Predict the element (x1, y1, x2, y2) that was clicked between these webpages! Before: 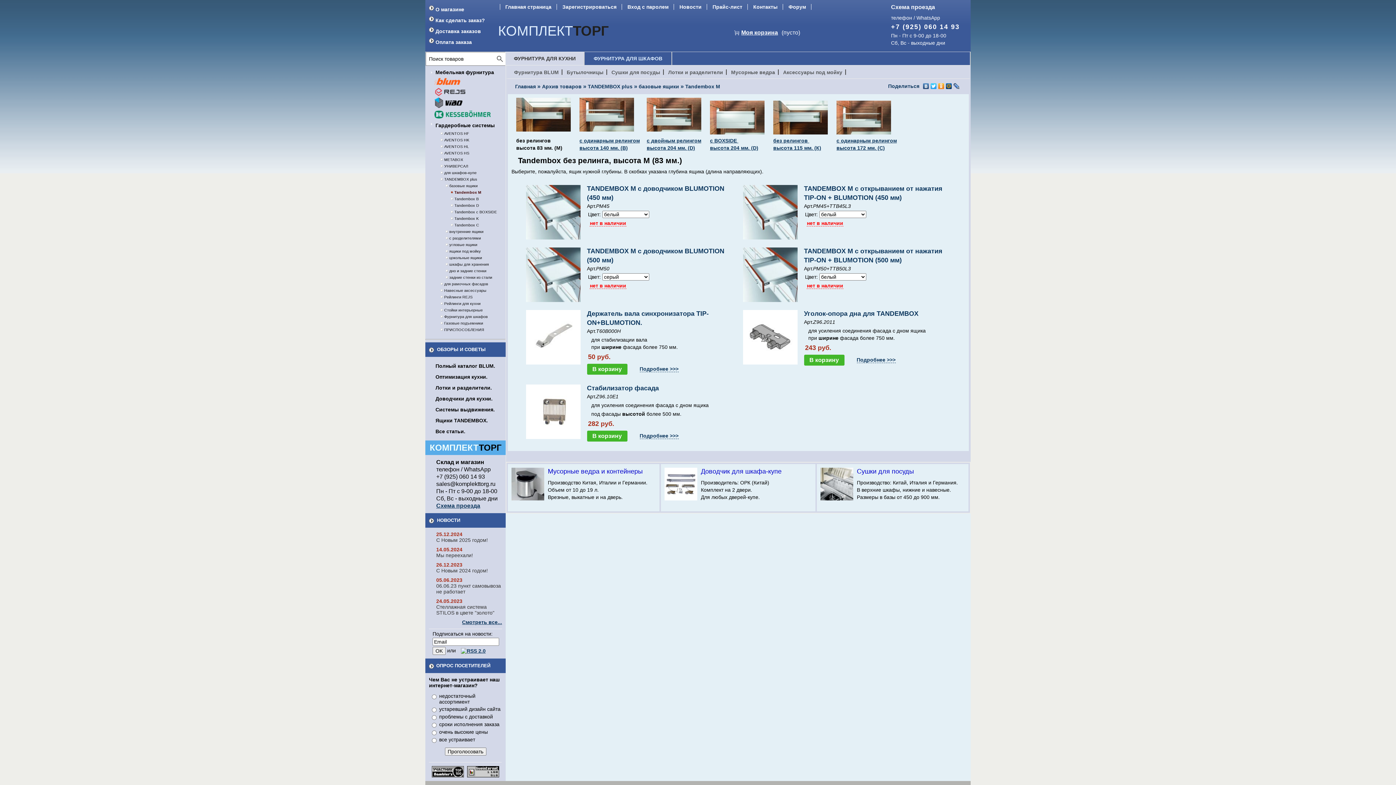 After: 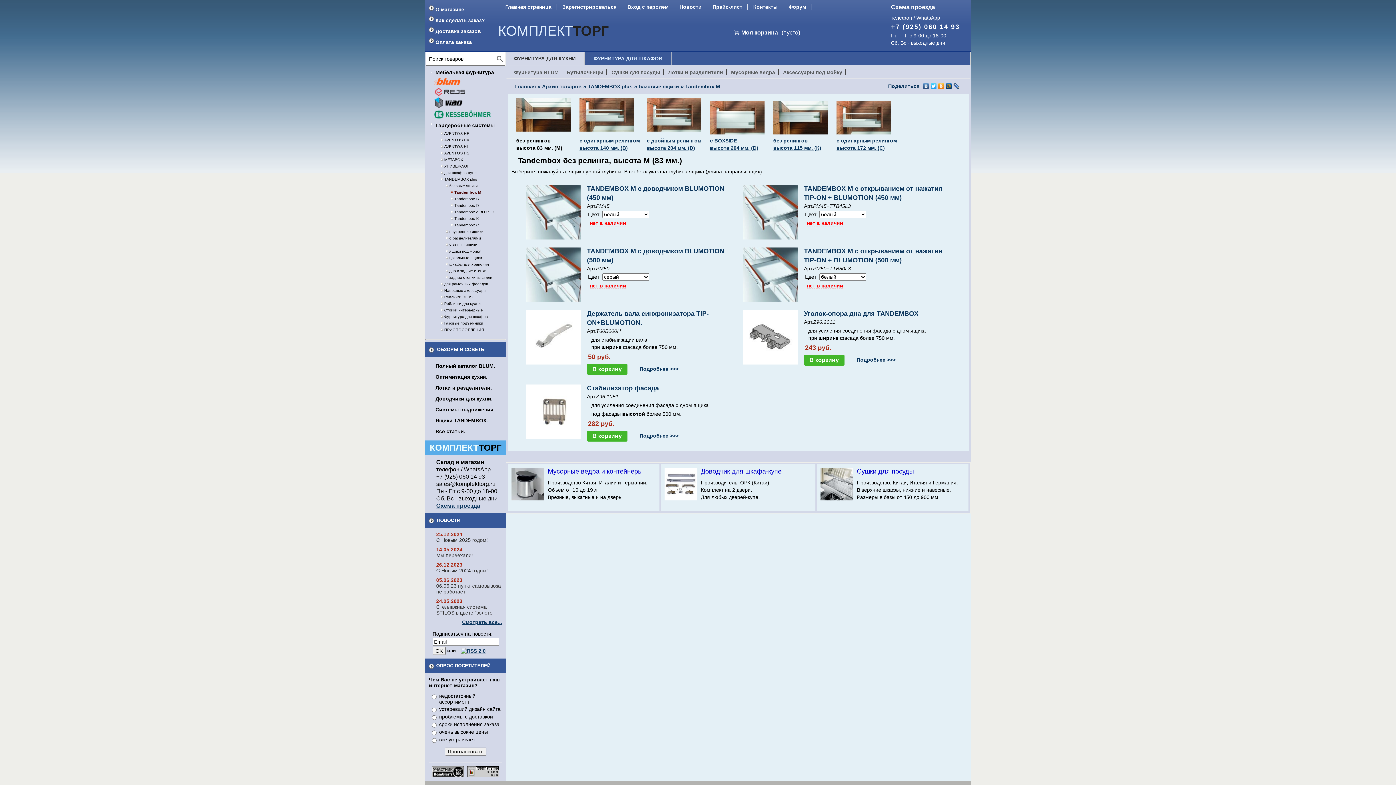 Action: label: ФУРНИТУРА ДЛЯ КУХНИ bbox: (505, 52, 584, 65)